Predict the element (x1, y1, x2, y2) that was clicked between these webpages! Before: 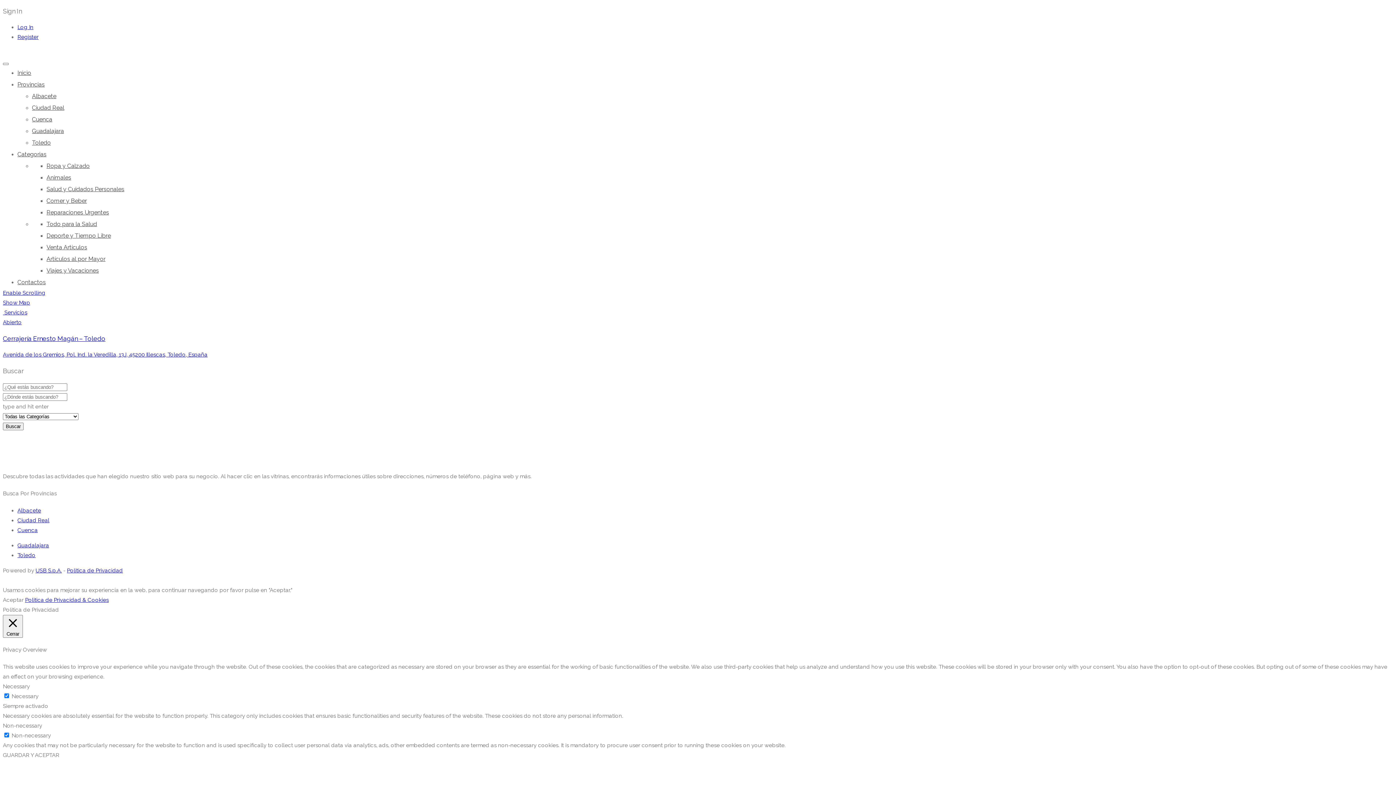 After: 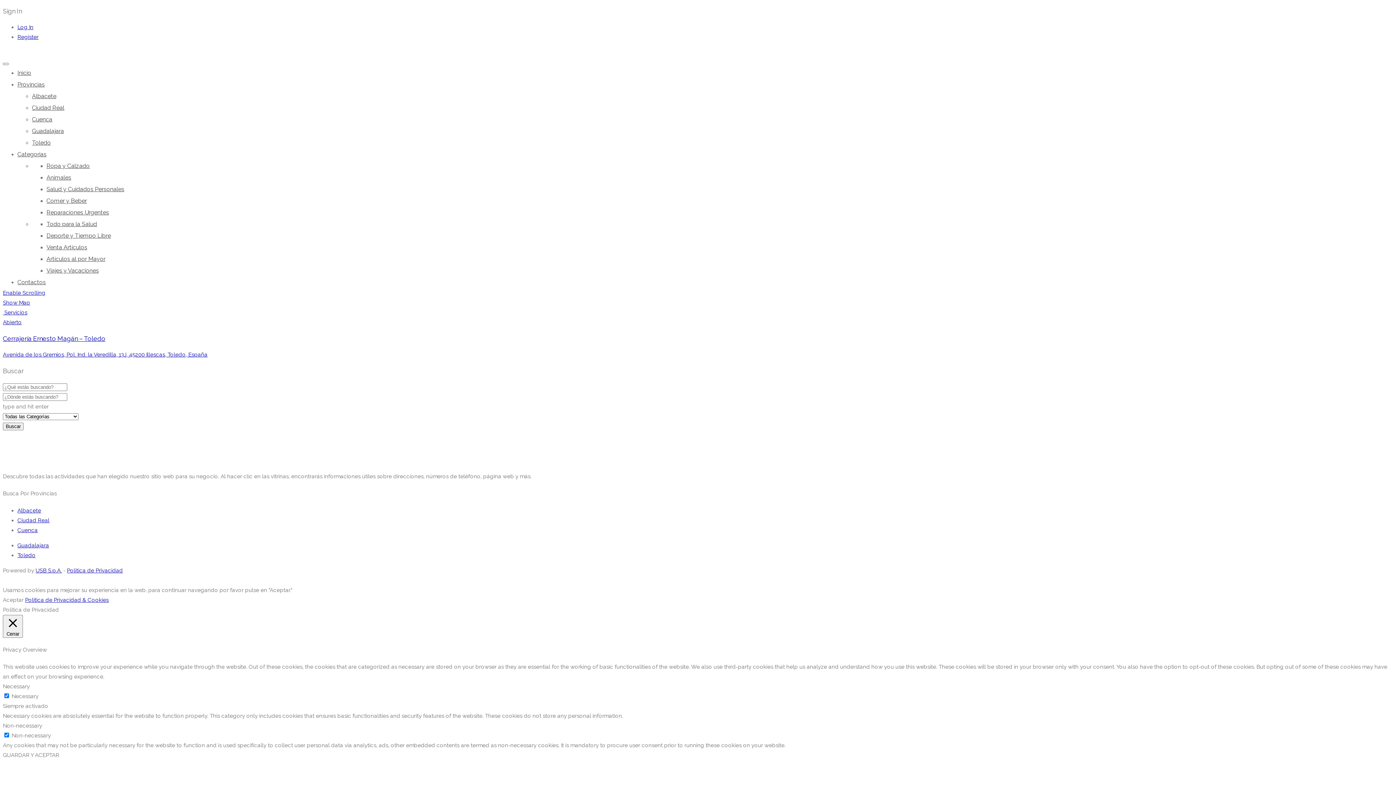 Action: bbox: (35, 567, 61, 574) label: USB S.p.A.